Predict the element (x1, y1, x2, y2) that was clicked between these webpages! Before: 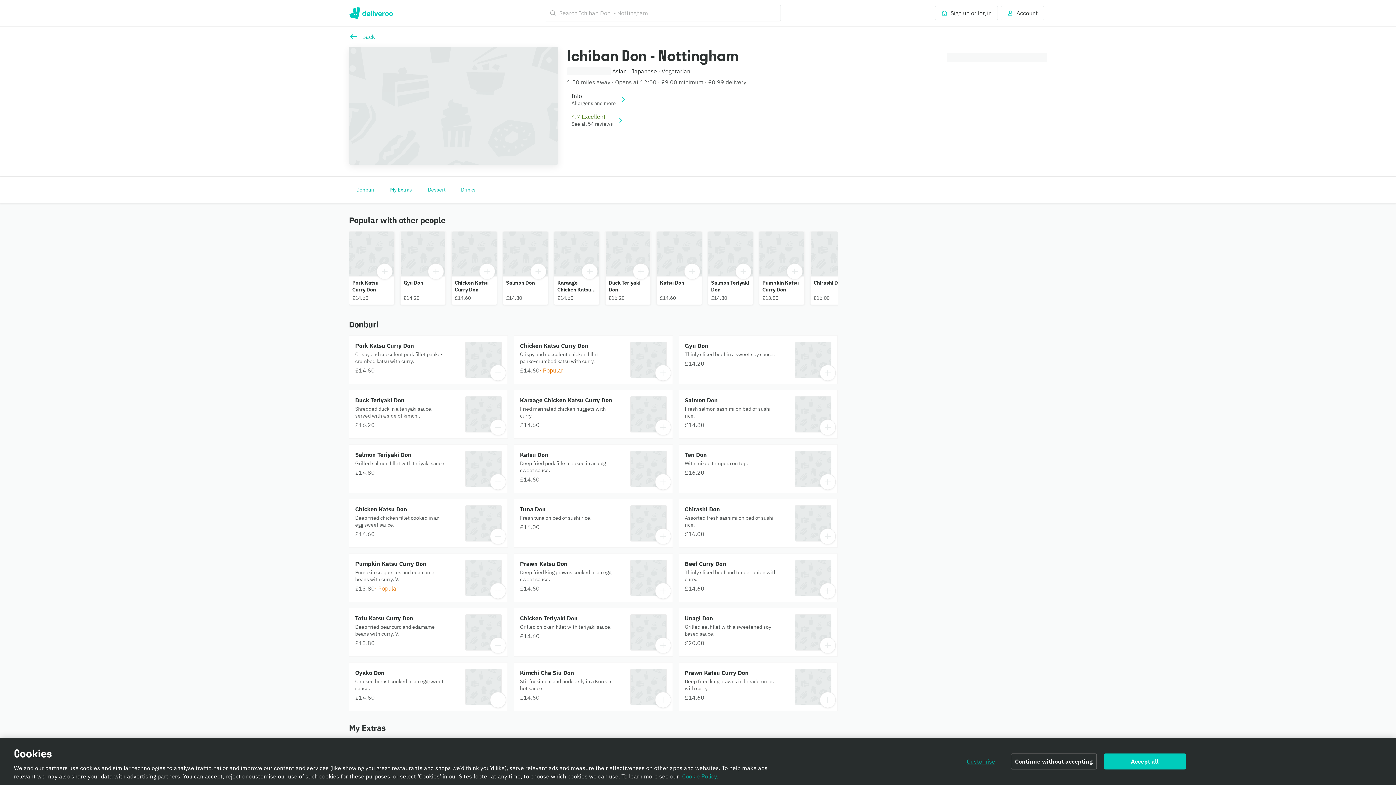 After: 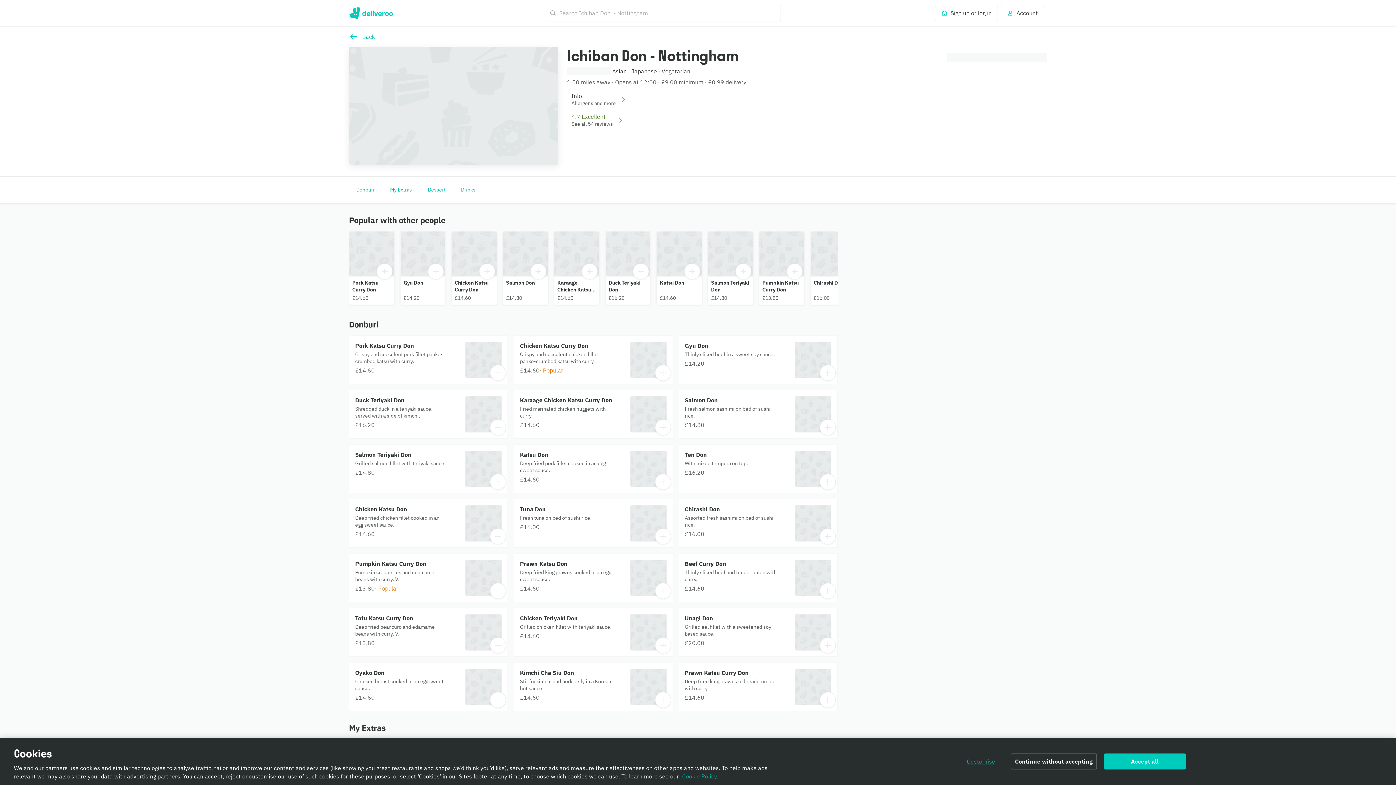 Action: label: Duck Teriyaki Don bbox: (605, 231, 650, 304)